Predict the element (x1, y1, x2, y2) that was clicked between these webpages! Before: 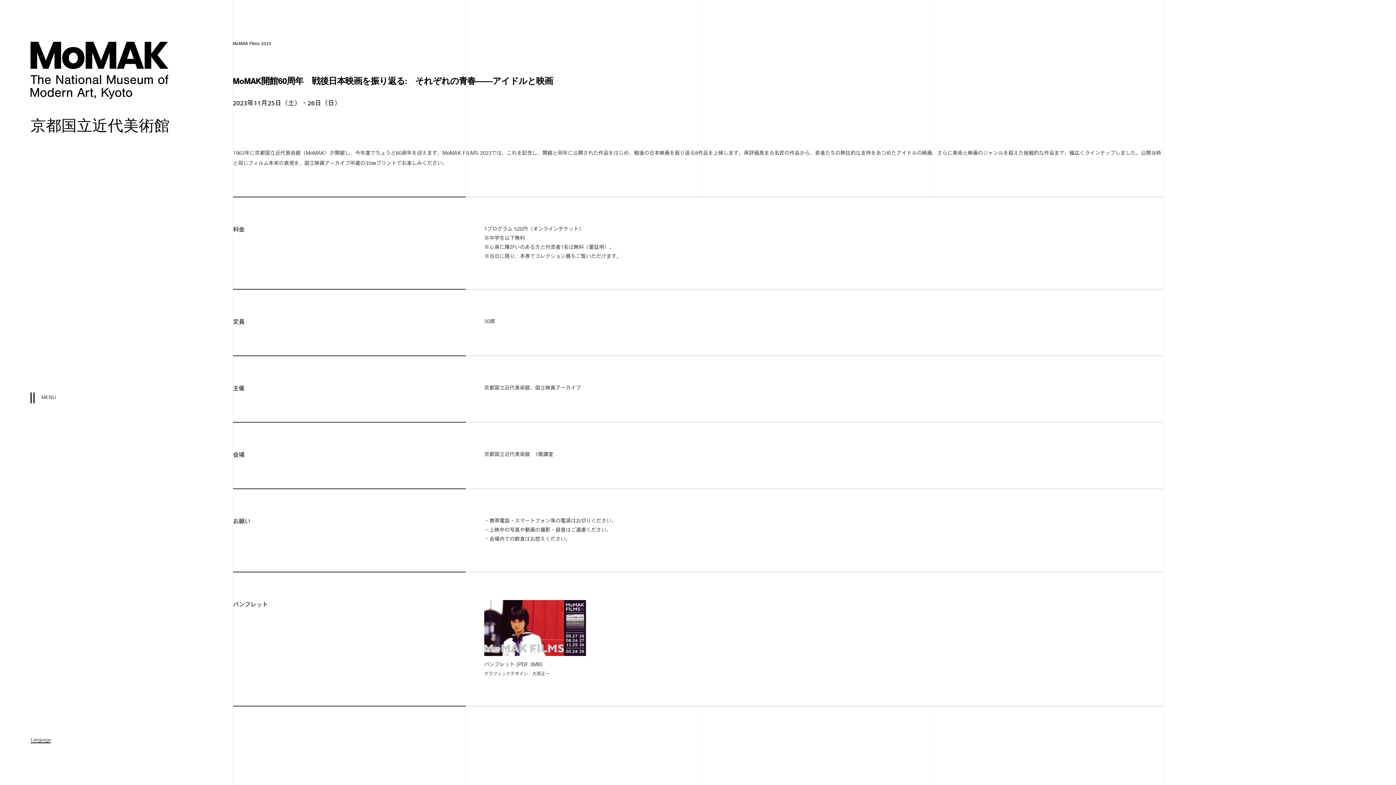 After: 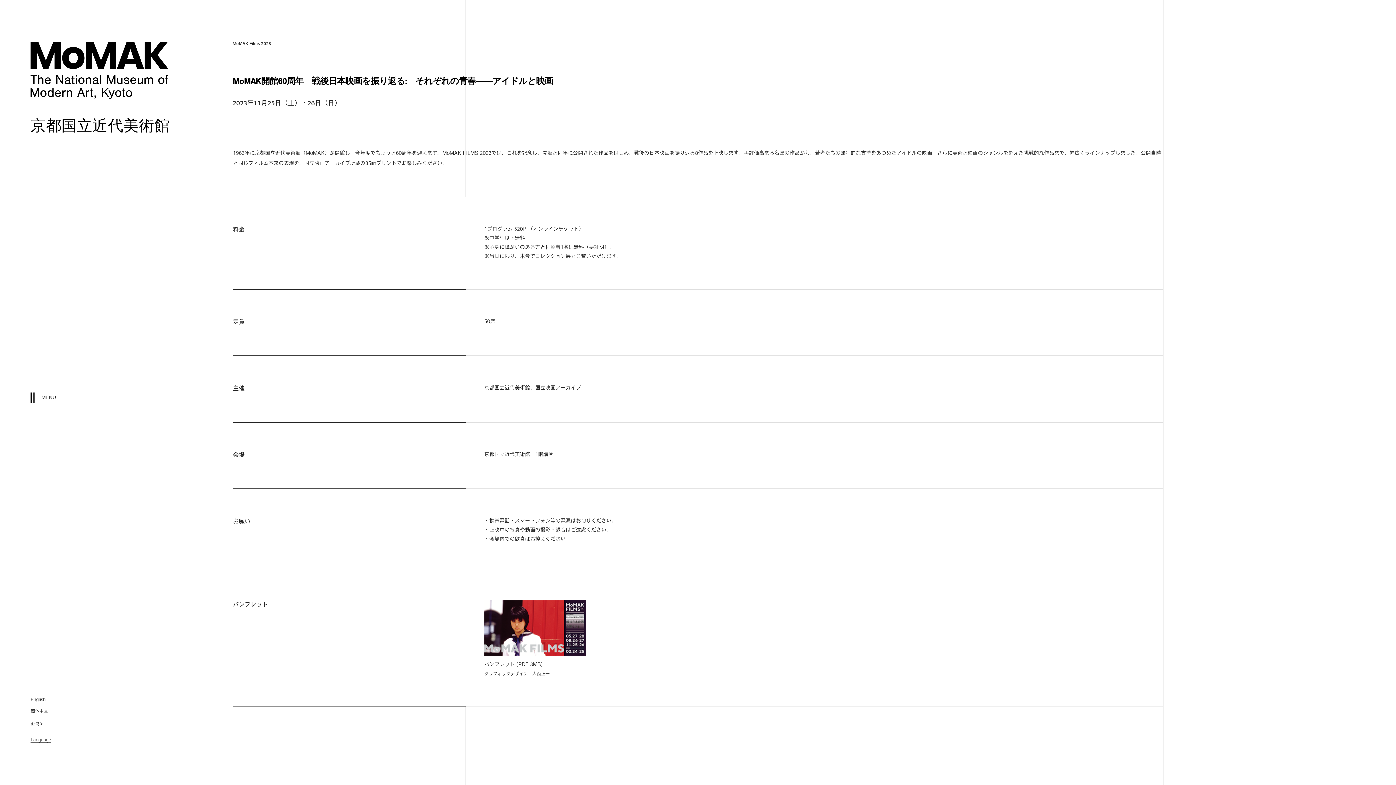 Action: label: Language bbox: (30, 738, 51, 742)